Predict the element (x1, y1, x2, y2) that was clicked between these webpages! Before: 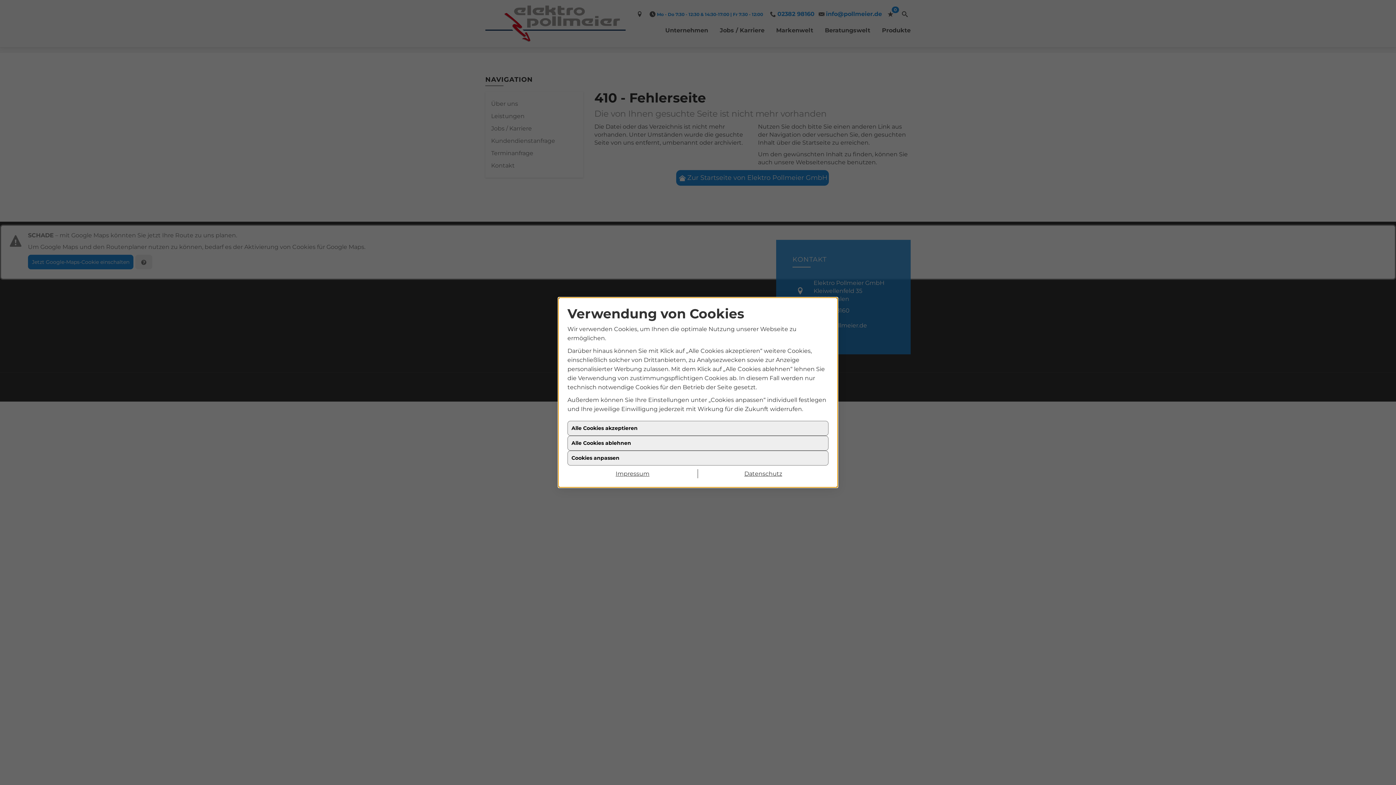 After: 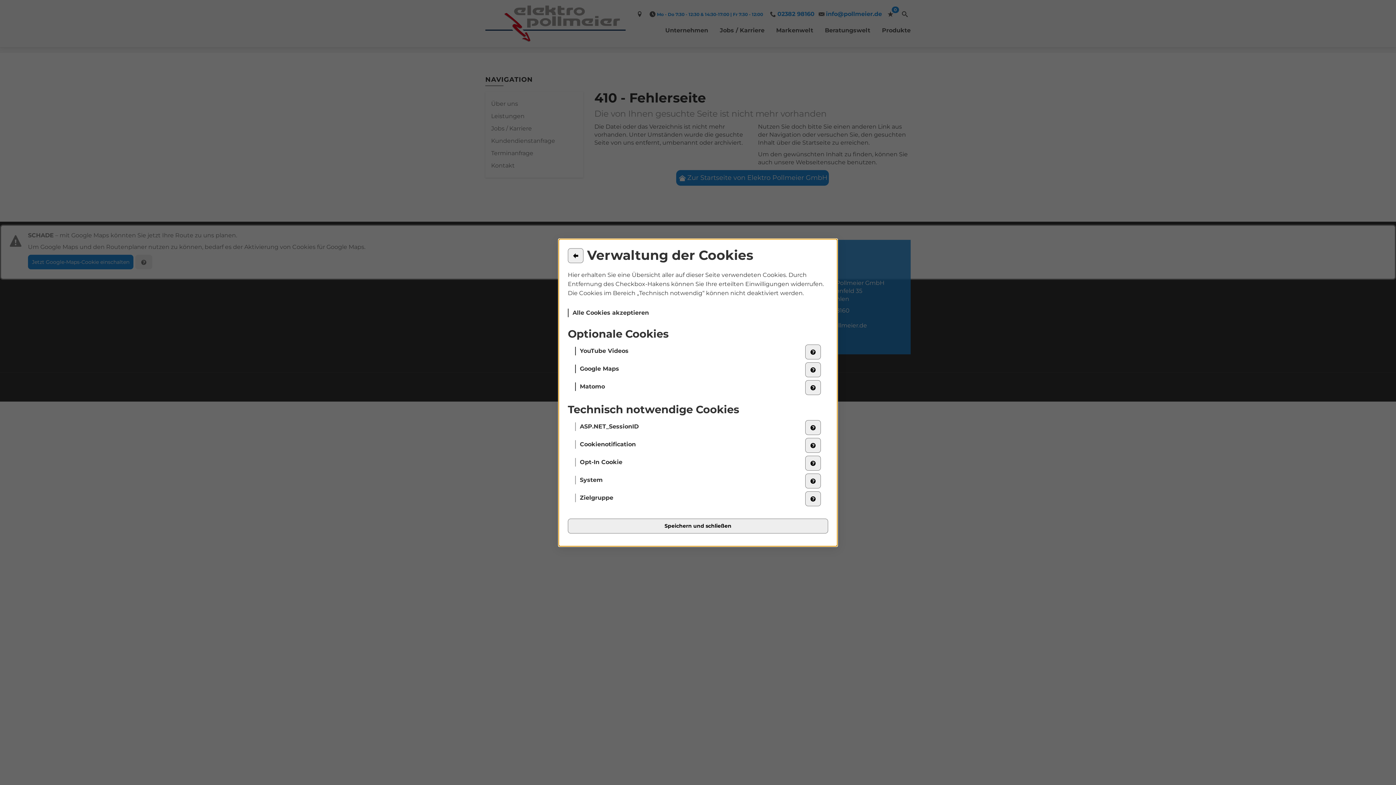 Action: bbox: (567, 450, 828, 465) label: Cookies anpassen